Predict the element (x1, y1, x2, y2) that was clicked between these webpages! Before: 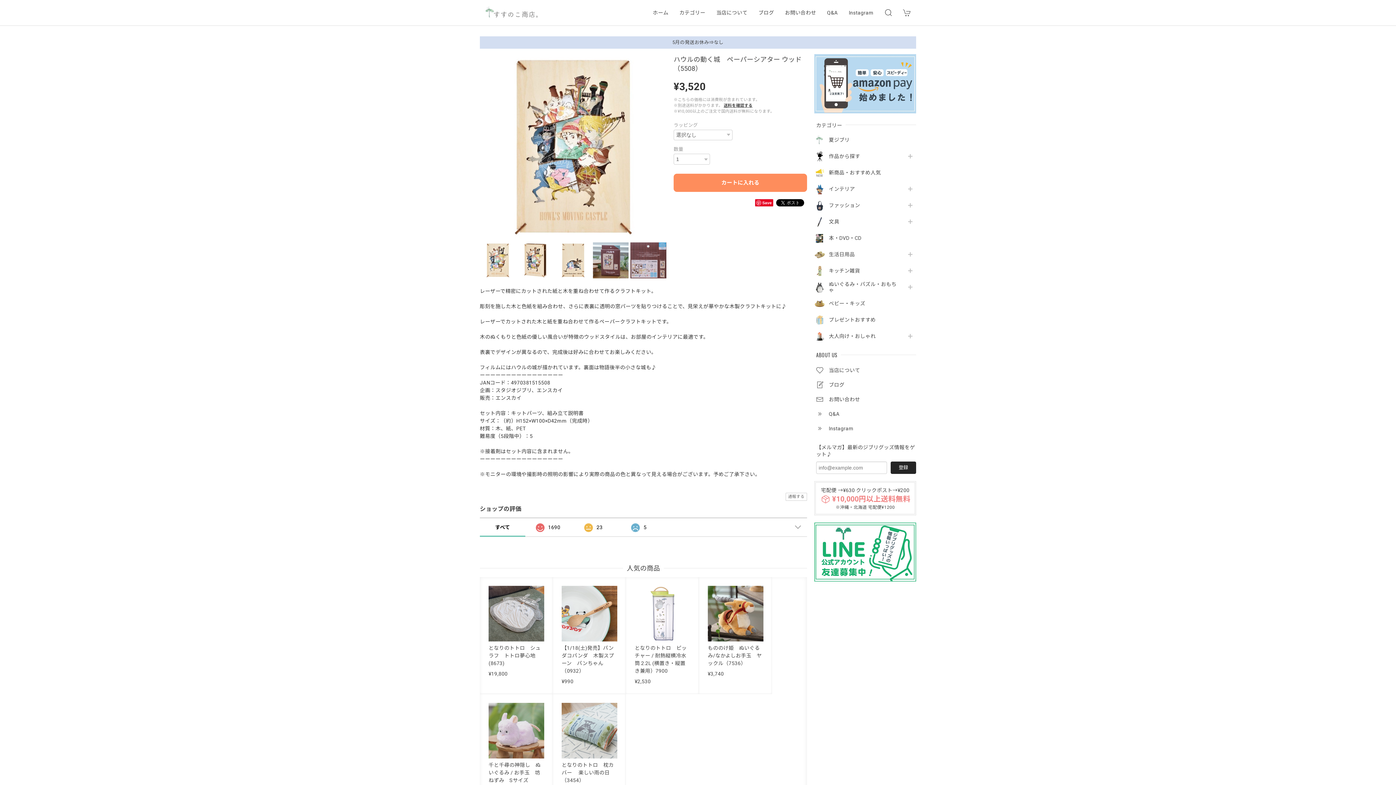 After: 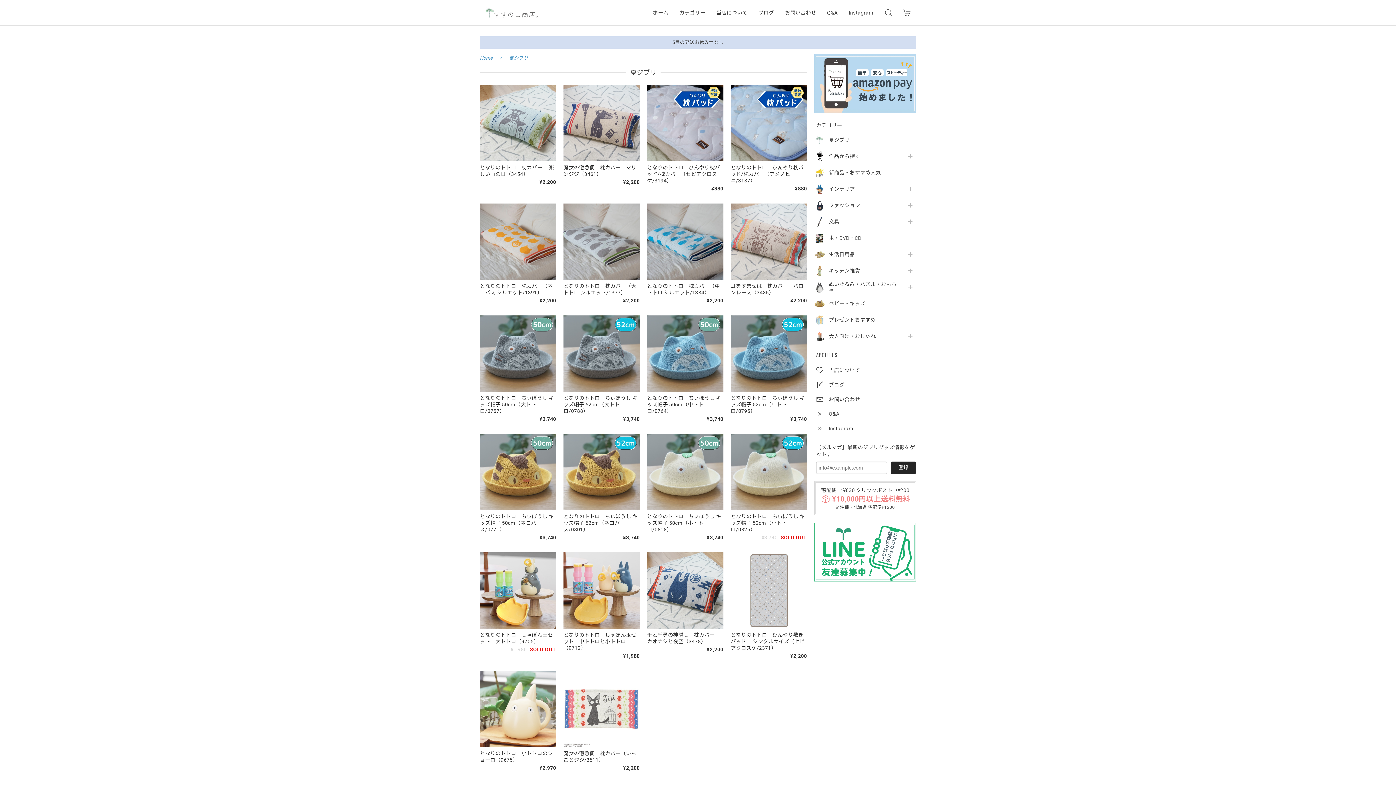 Action: bbox: (829, 136, 901, 142) label: 夏ジブリ